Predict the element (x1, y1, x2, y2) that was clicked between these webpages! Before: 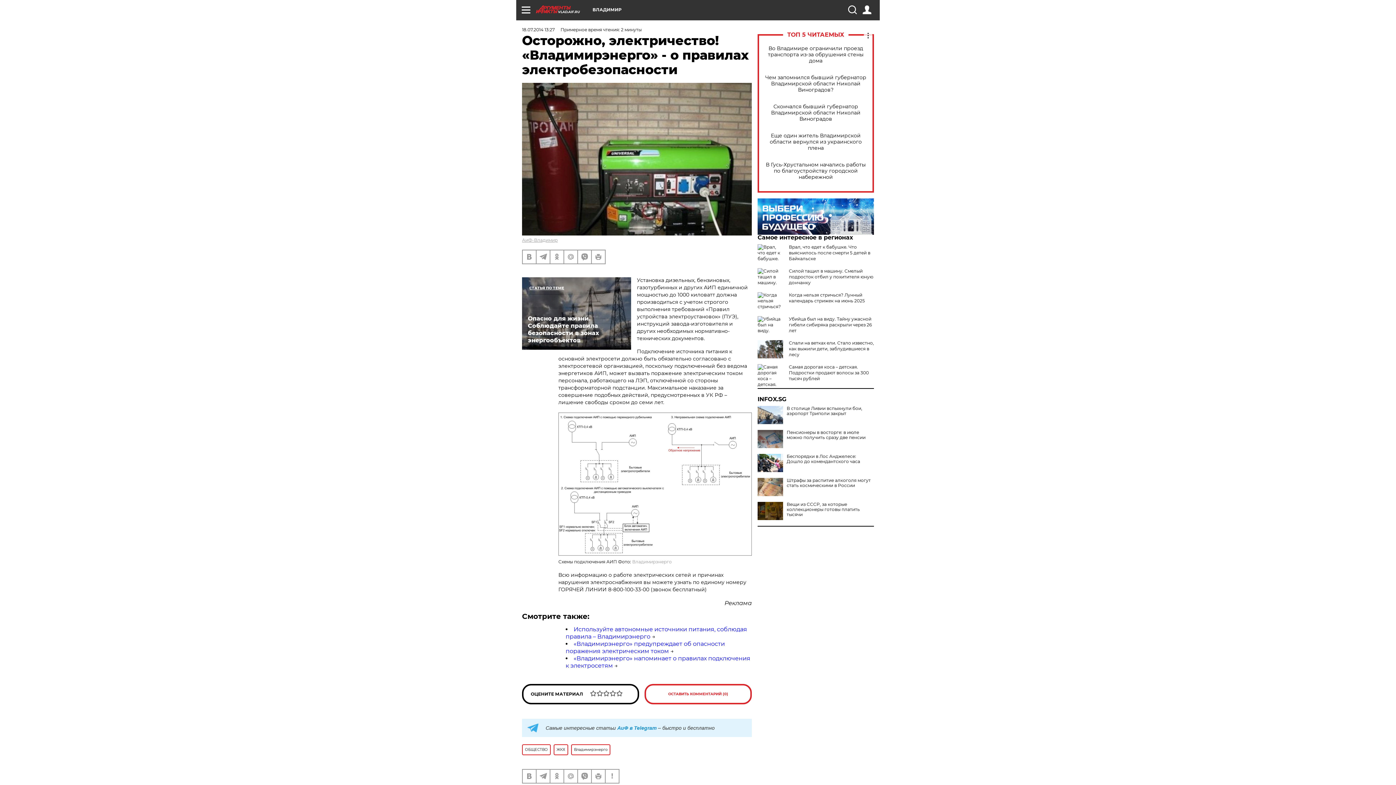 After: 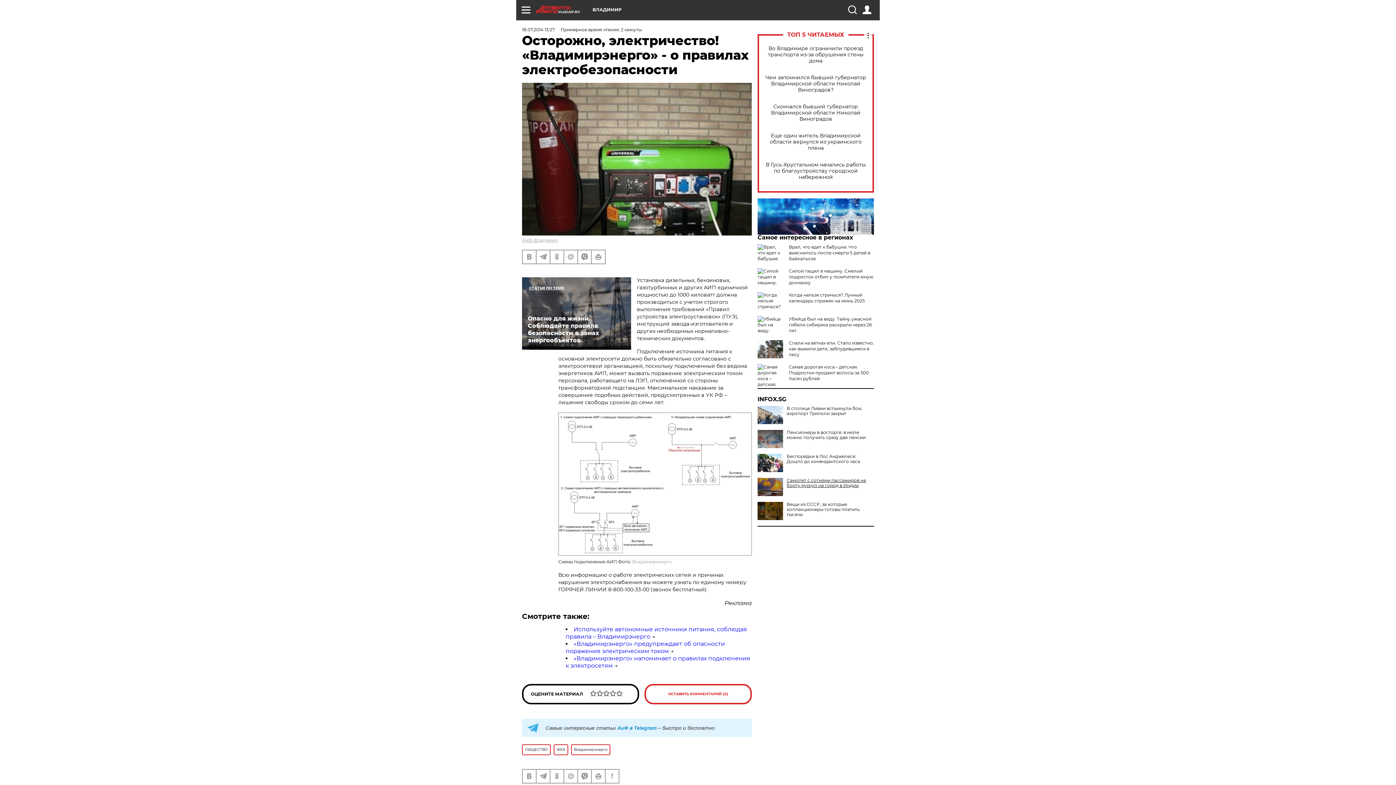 Action: label: Штрафы за распитие алкоголя могут стать космическими в России bbox: (757, 478, 874, 488)